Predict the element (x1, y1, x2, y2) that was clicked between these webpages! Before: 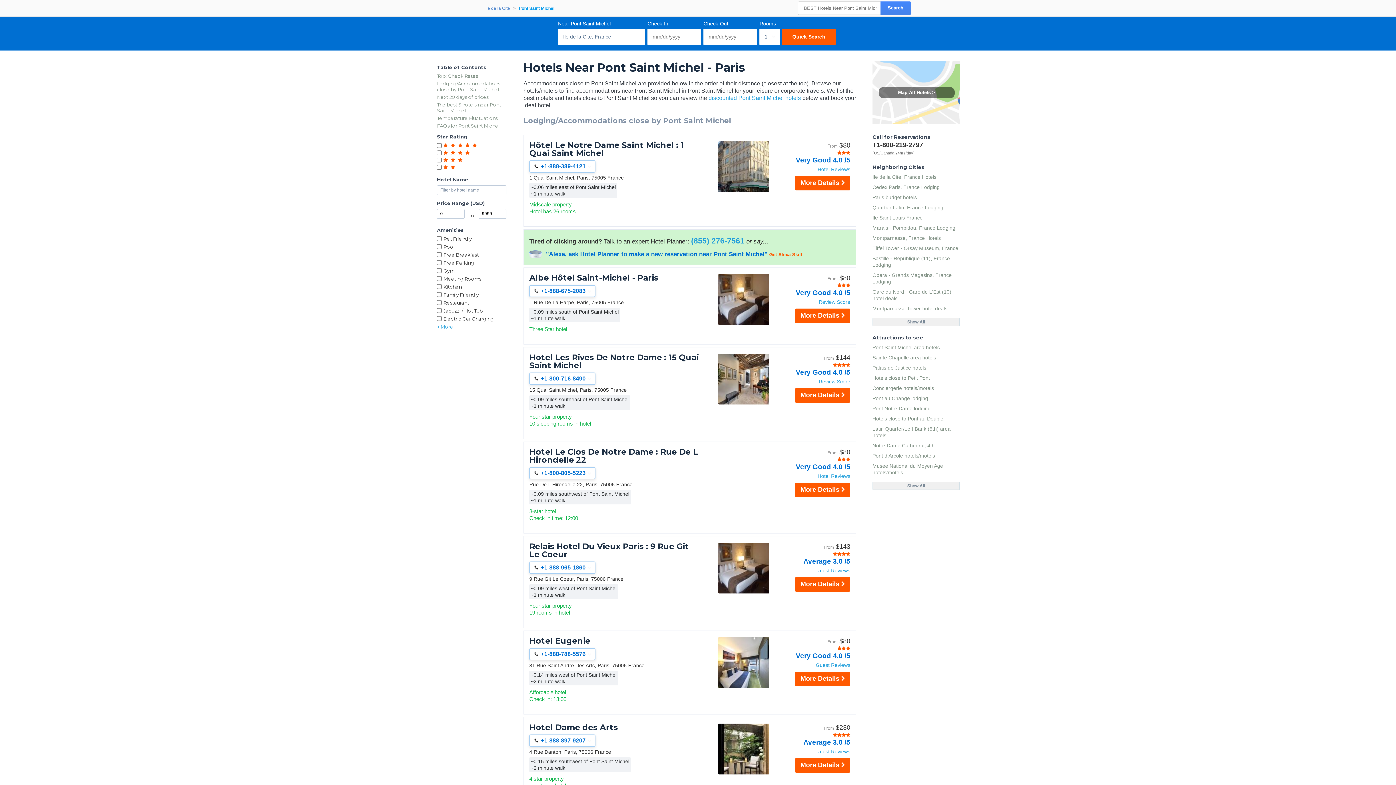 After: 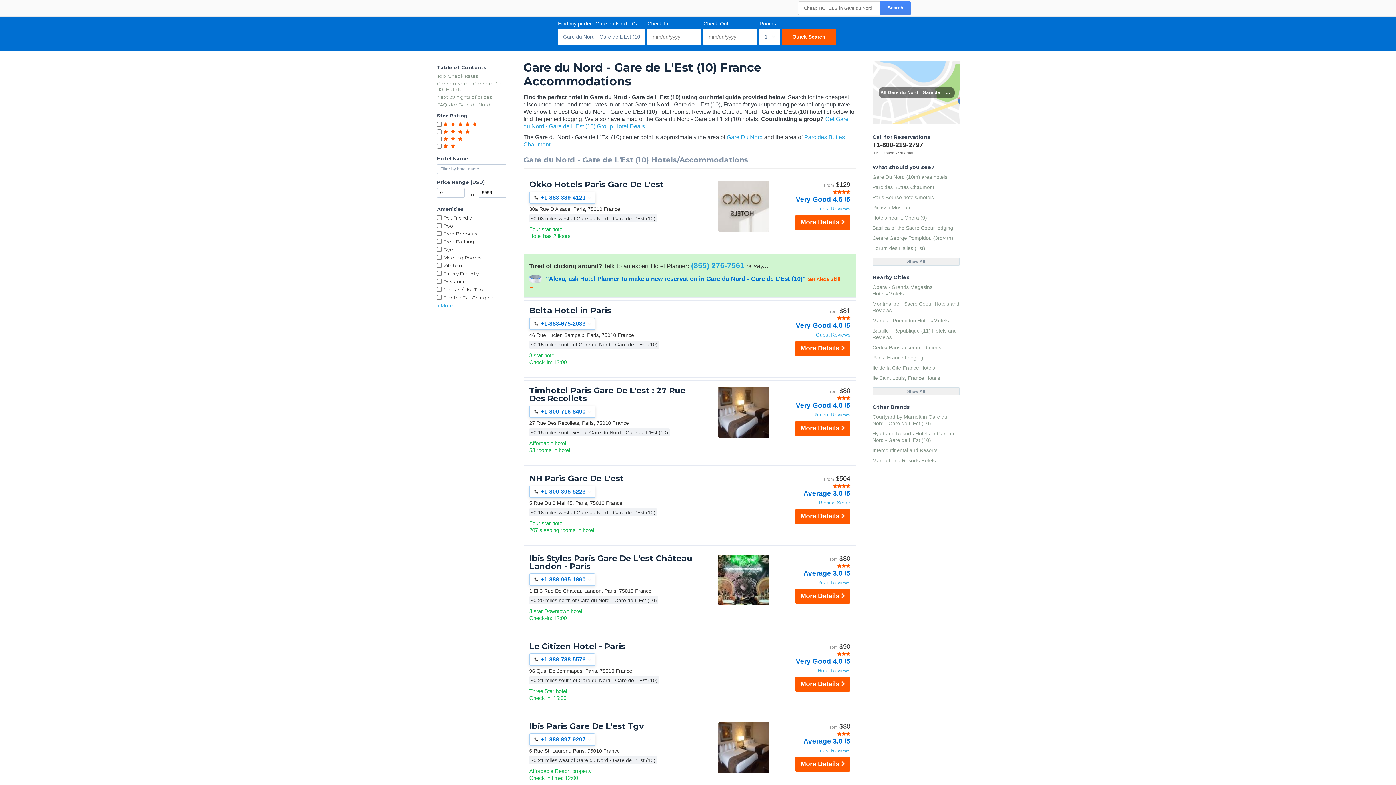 Action: bbox: (872, 286, 960, 303) label: Gare du Nord - Gare de L'Est (10) hotel deals